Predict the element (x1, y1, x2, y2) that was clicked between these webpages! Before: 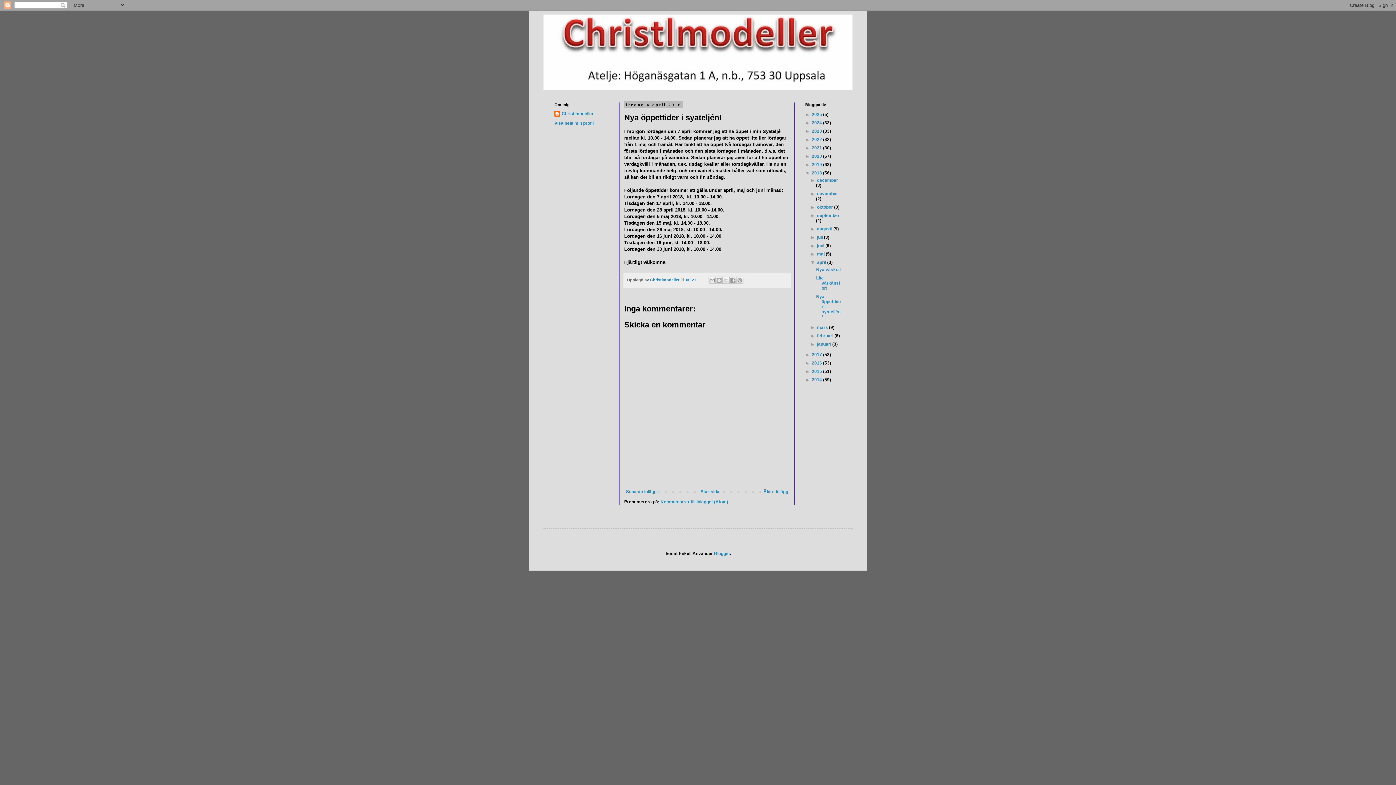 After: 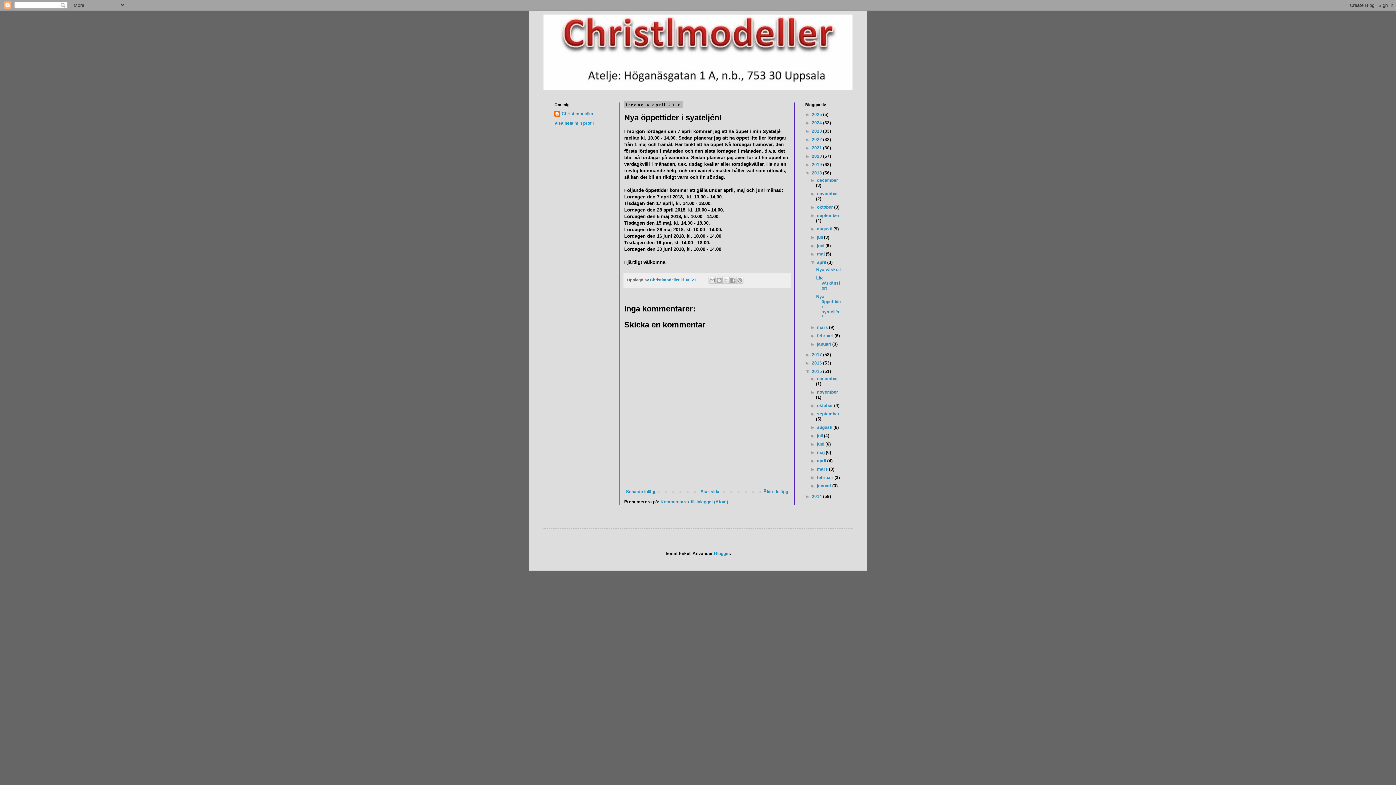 Action: label: ►   bbox: (805, 369, 812, 374)